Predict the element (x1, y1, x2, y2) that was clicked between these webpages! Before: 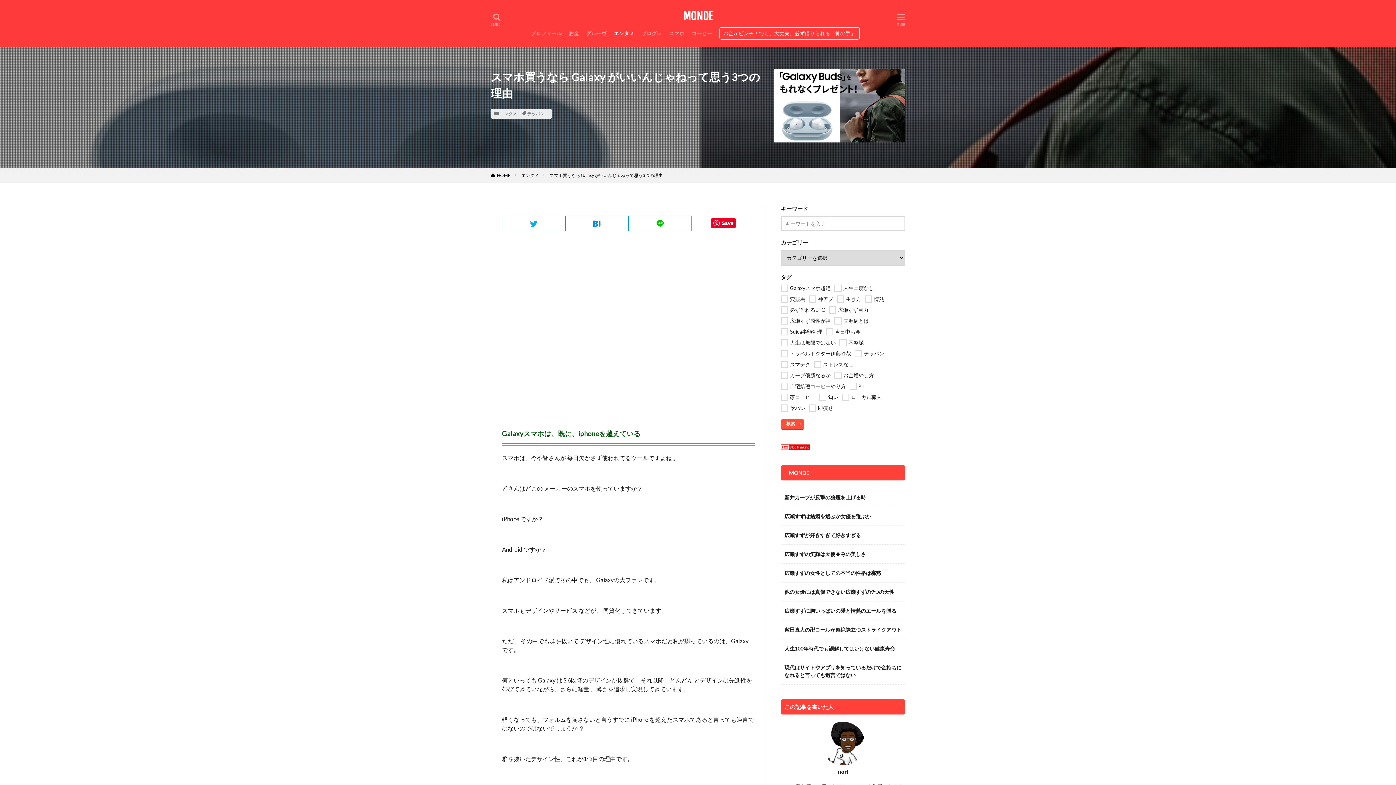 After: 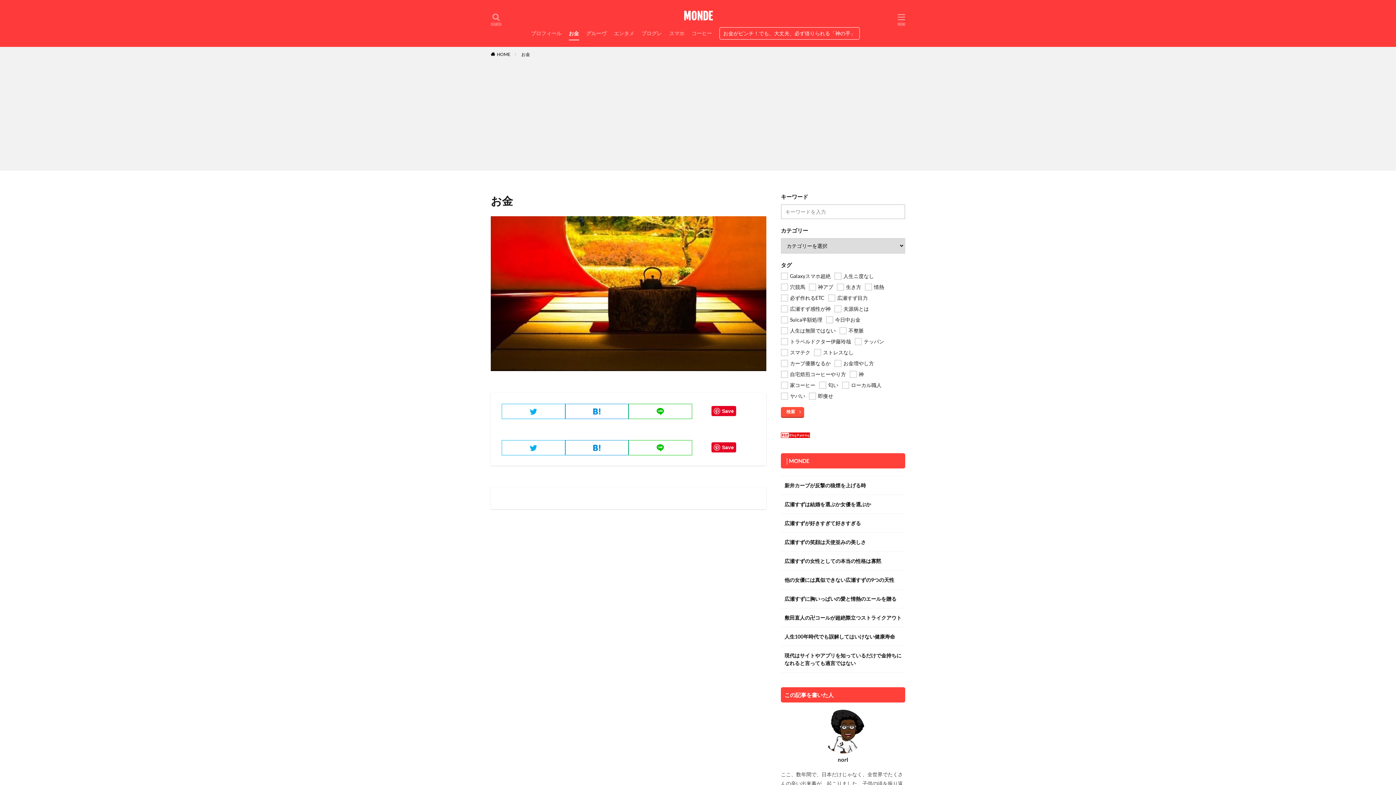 Action: bbox: (568, 27, 579, 39) label: お金